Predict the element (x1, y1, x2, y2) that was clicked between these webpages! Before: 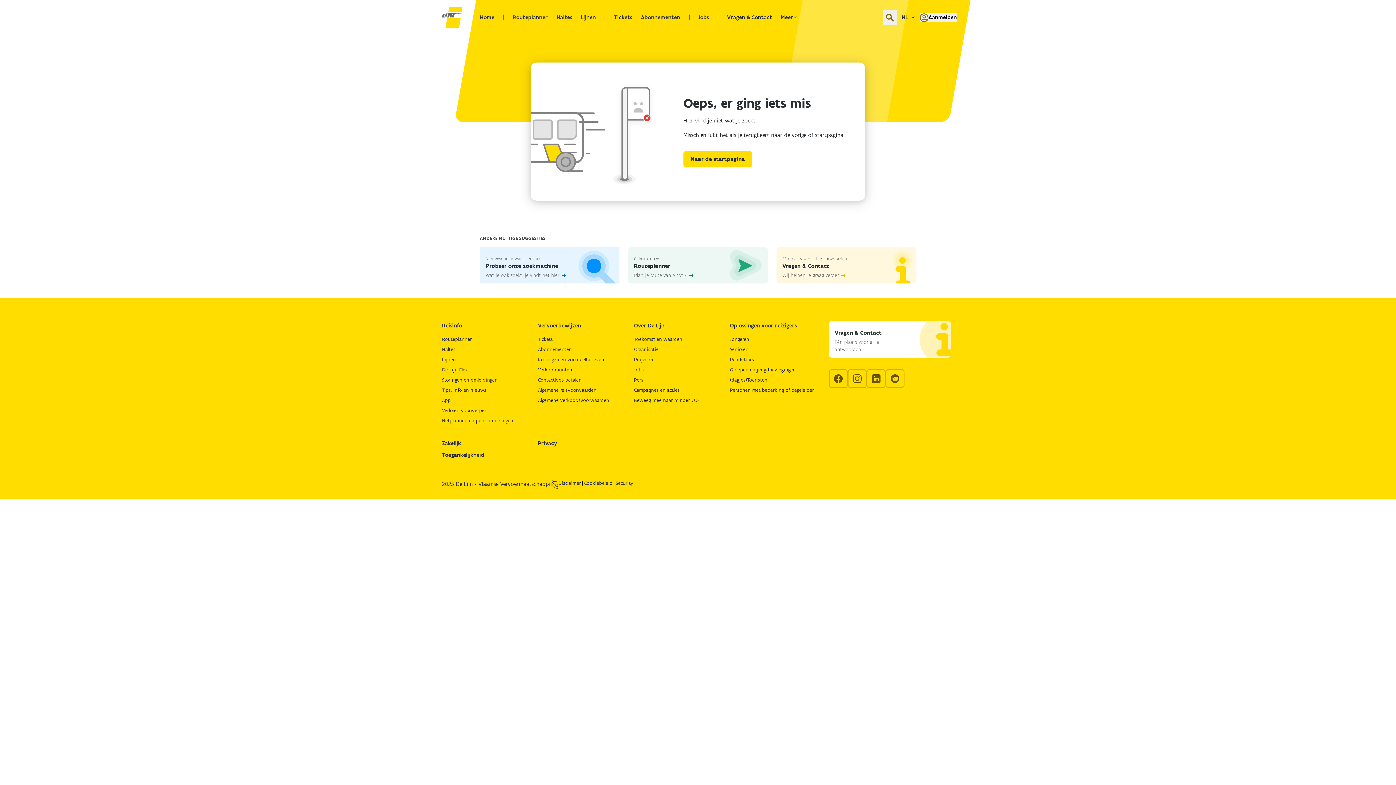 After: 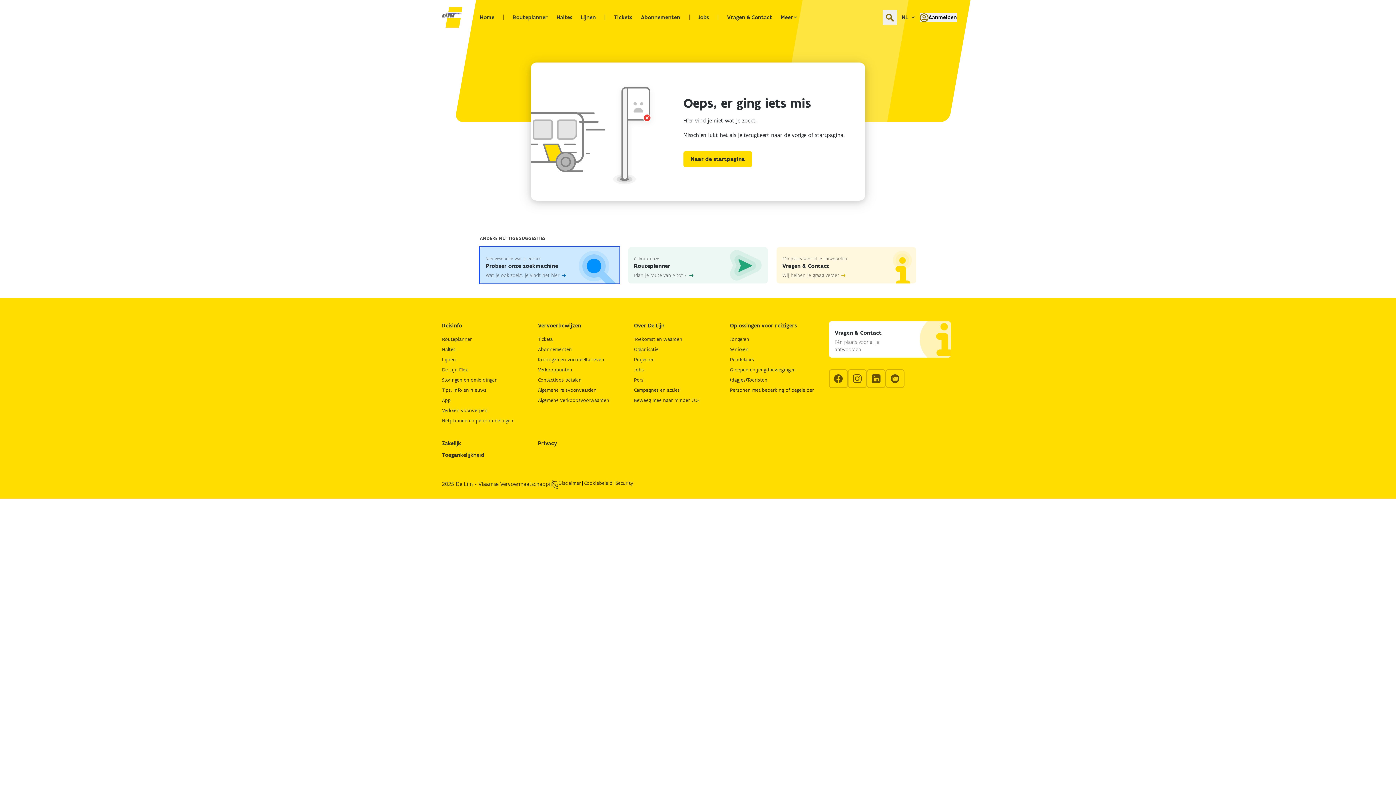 Action: label: Niet gevonden wat je zocht?
Probeer onze zoekmachine
Wat je ook zoekt, je vindt het hier  bbox: (480, 247, 619, 283)